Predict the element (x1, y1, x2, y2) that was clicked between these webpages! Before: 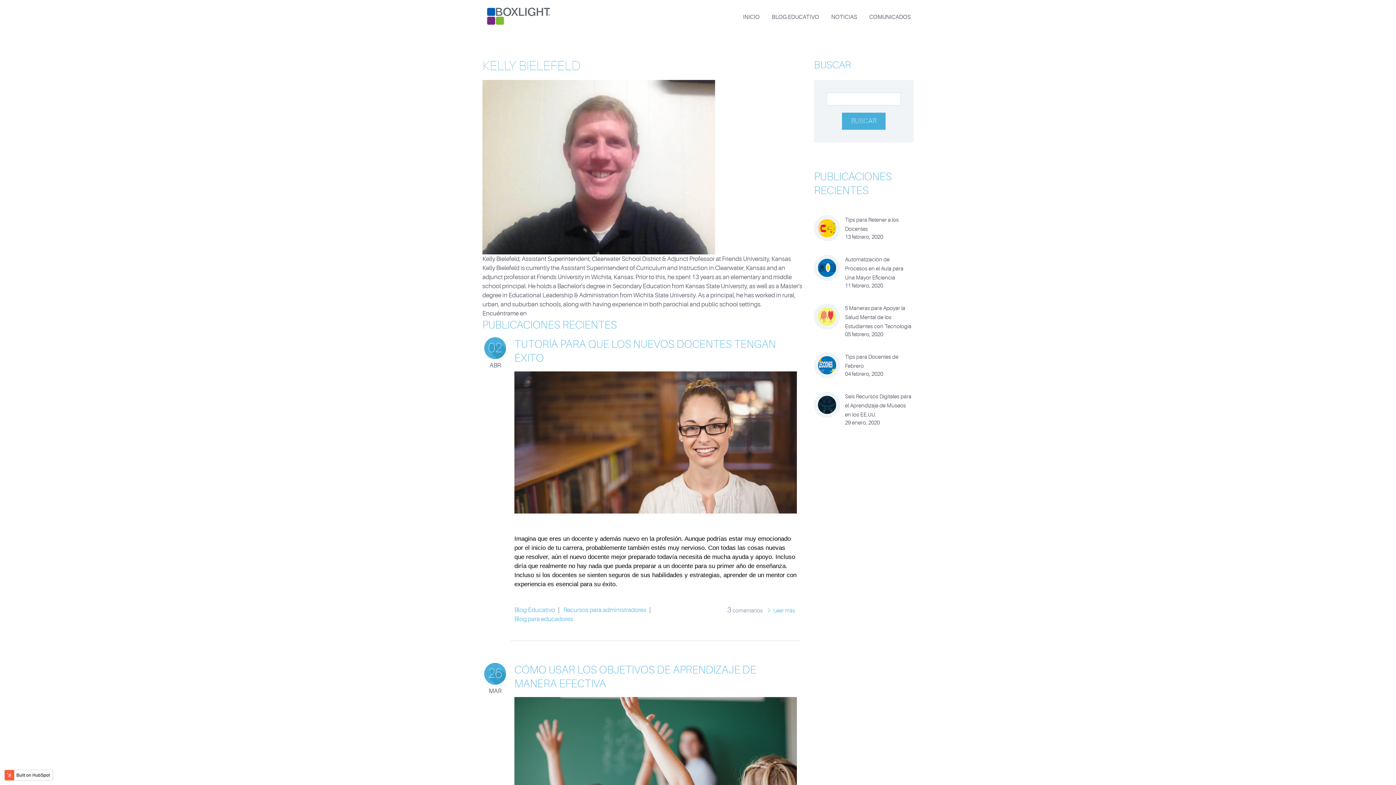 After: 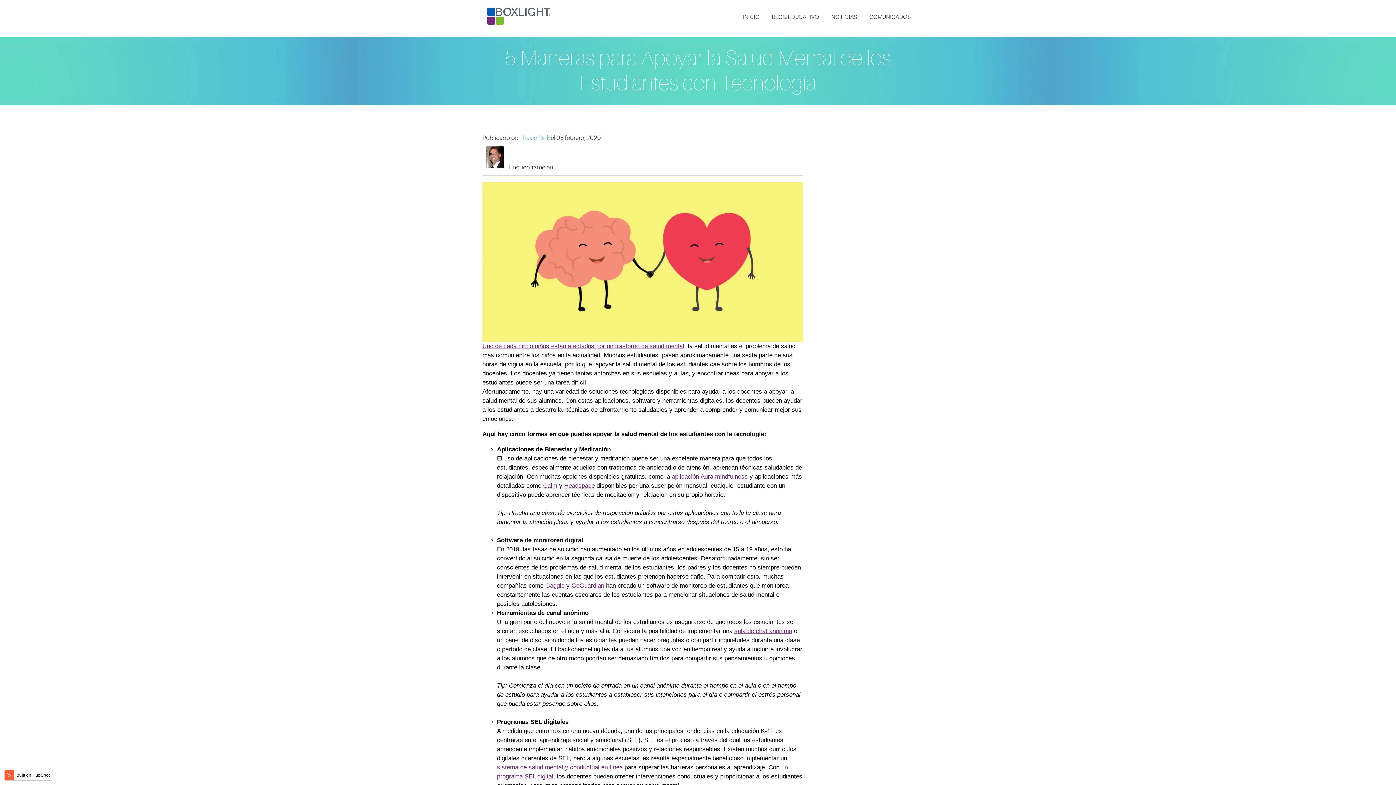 Action: bbox: (818, 317, 836, 324)